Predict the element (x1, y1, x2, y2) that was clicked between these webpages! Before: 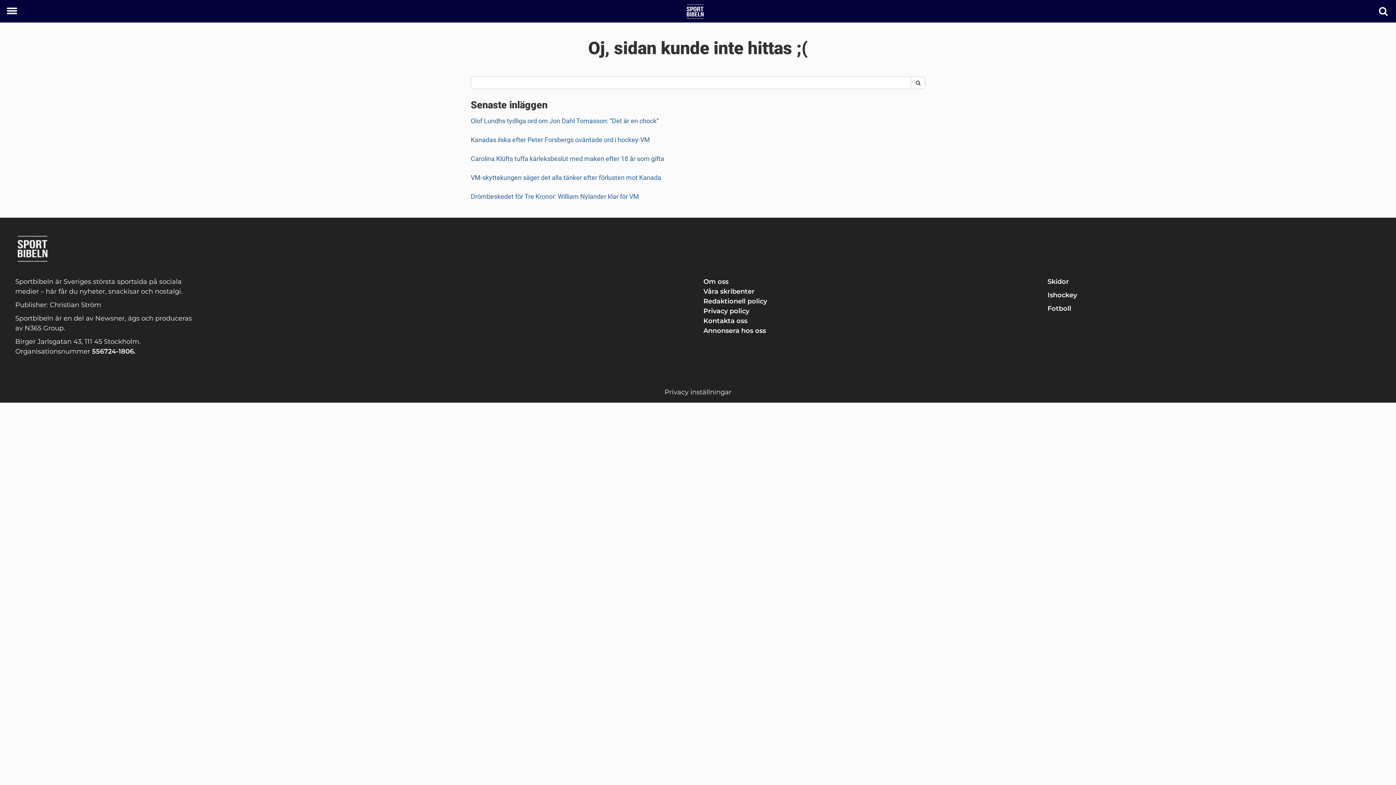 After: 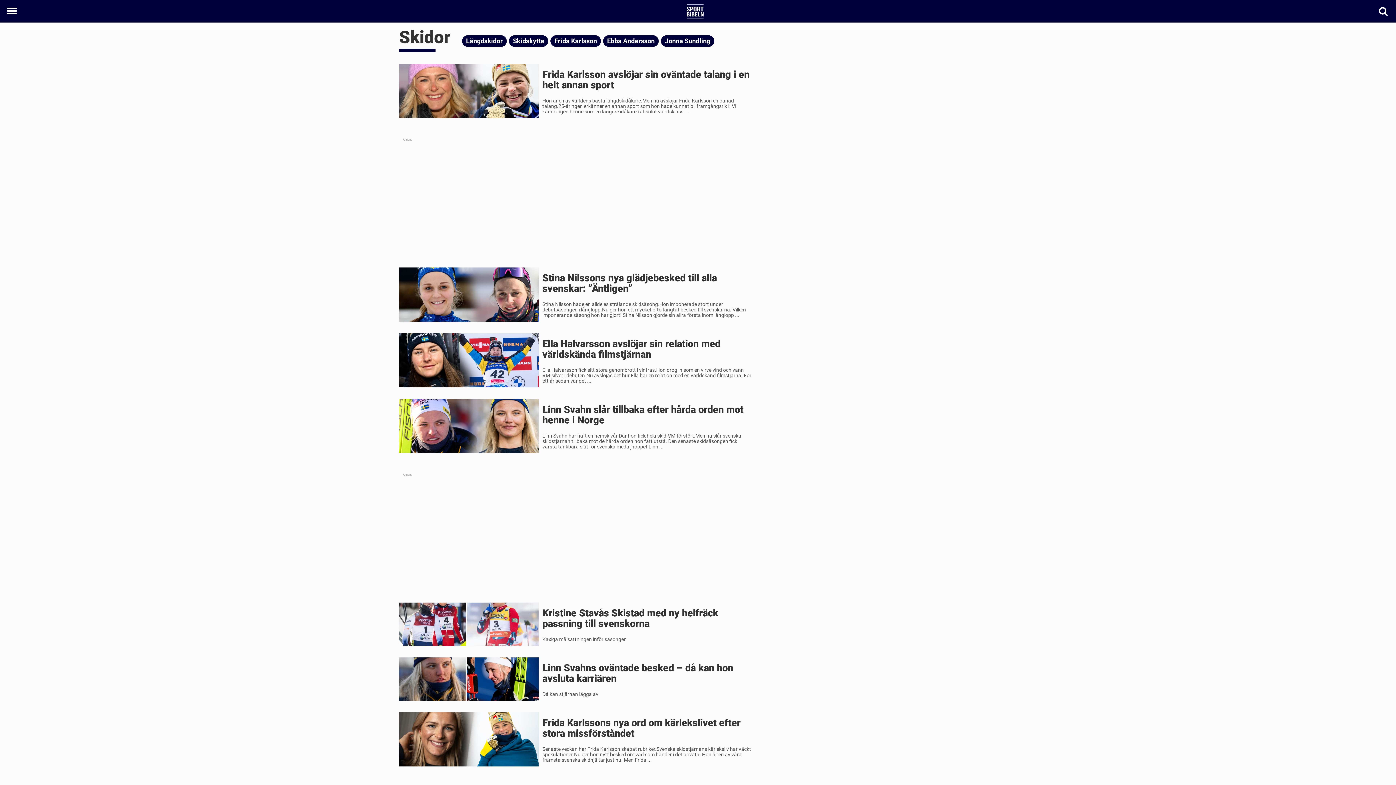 Action: bbox: (1047, 277, 1069, 285) label: Skidor